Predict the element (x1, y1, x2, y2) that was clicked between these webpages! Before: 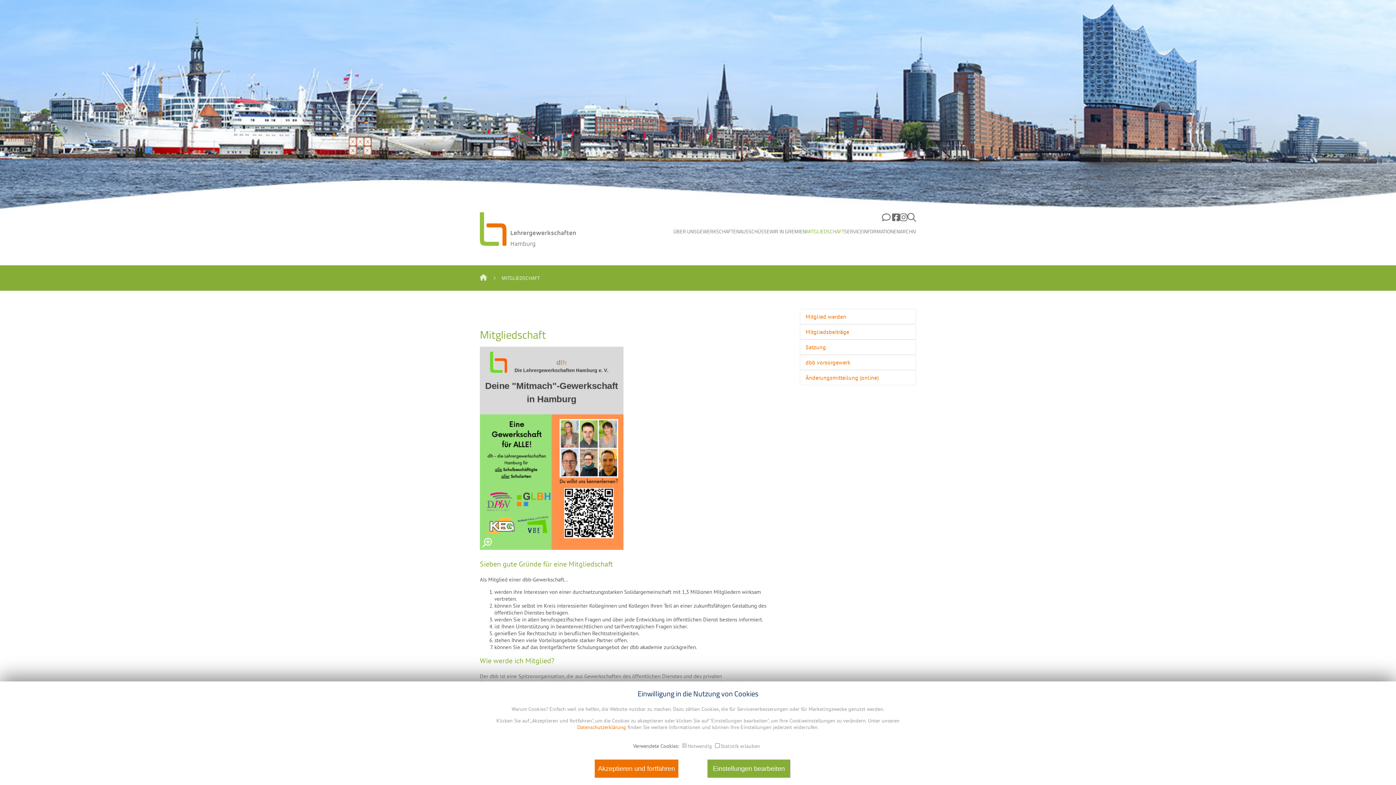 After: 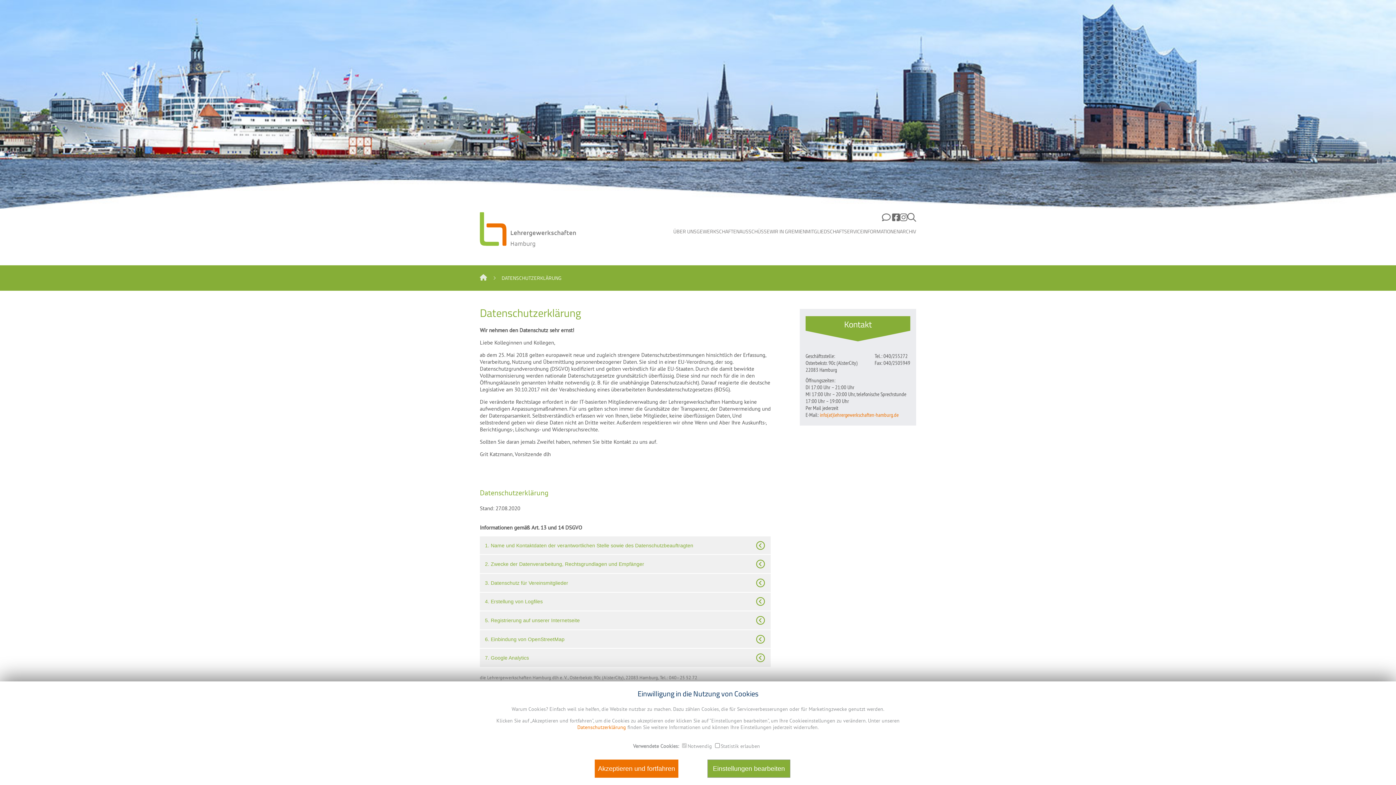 Action: label:  Datenschutzerklärung bbox: (577, 724, 626, 730)